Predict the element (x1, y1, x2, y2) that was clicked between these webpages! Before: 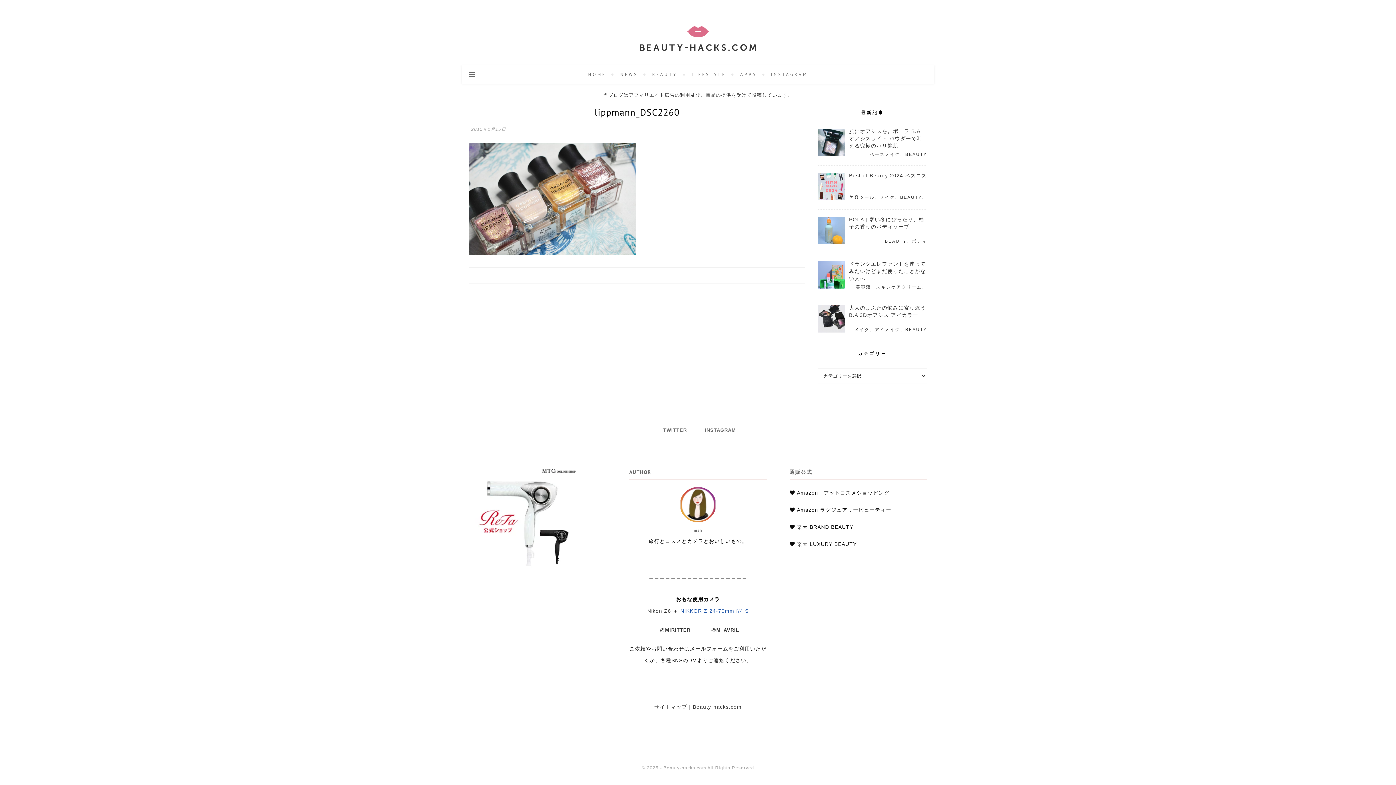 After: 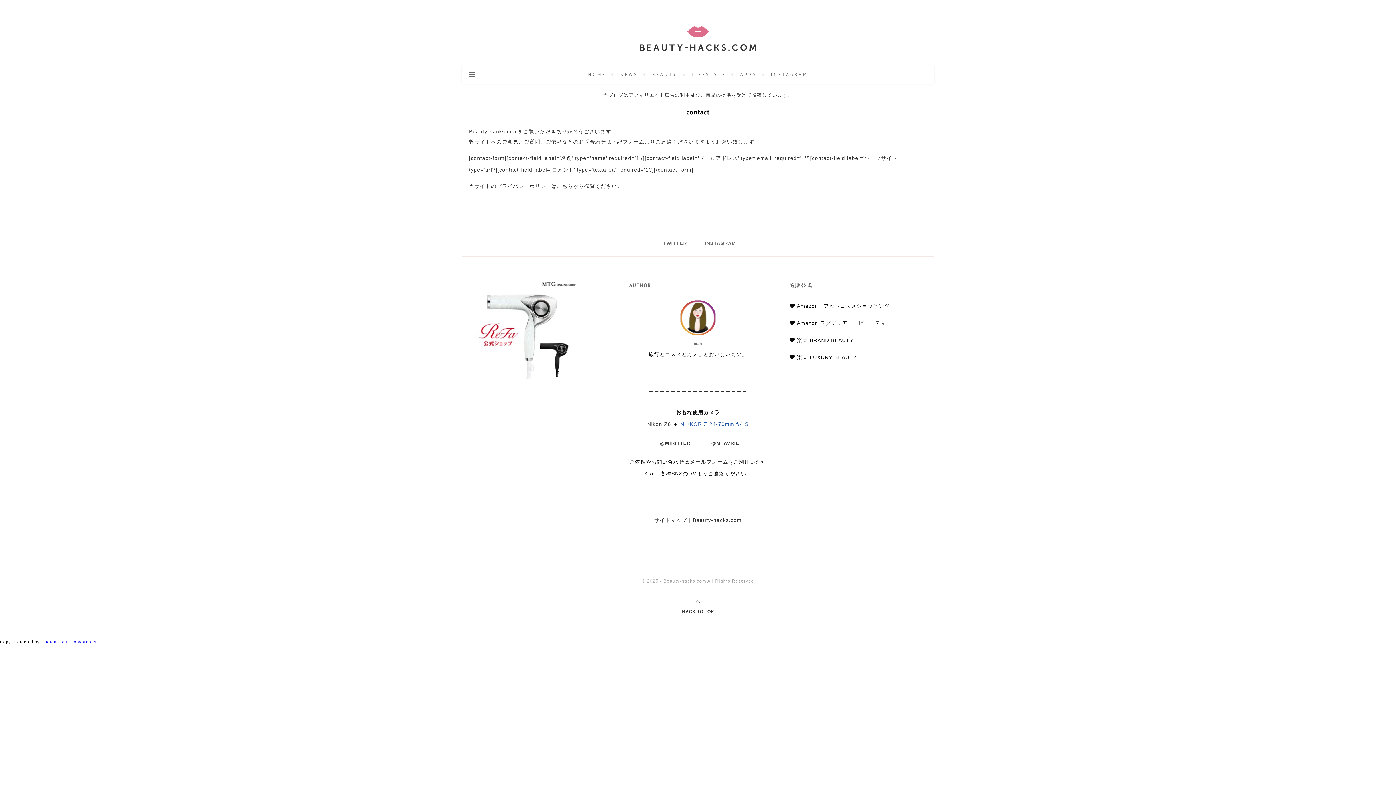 Action: label: メールフォーム bbox: (689, 646, 728, 652)